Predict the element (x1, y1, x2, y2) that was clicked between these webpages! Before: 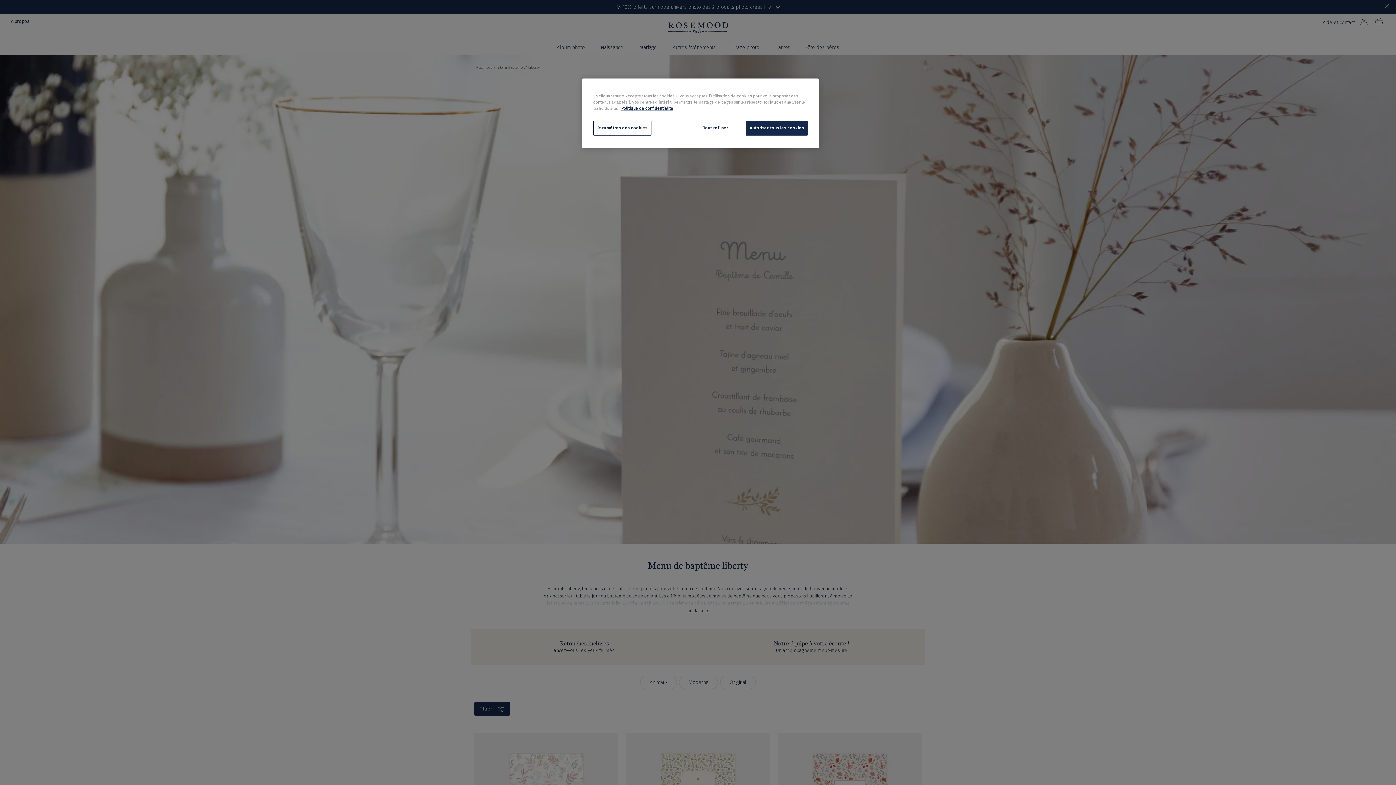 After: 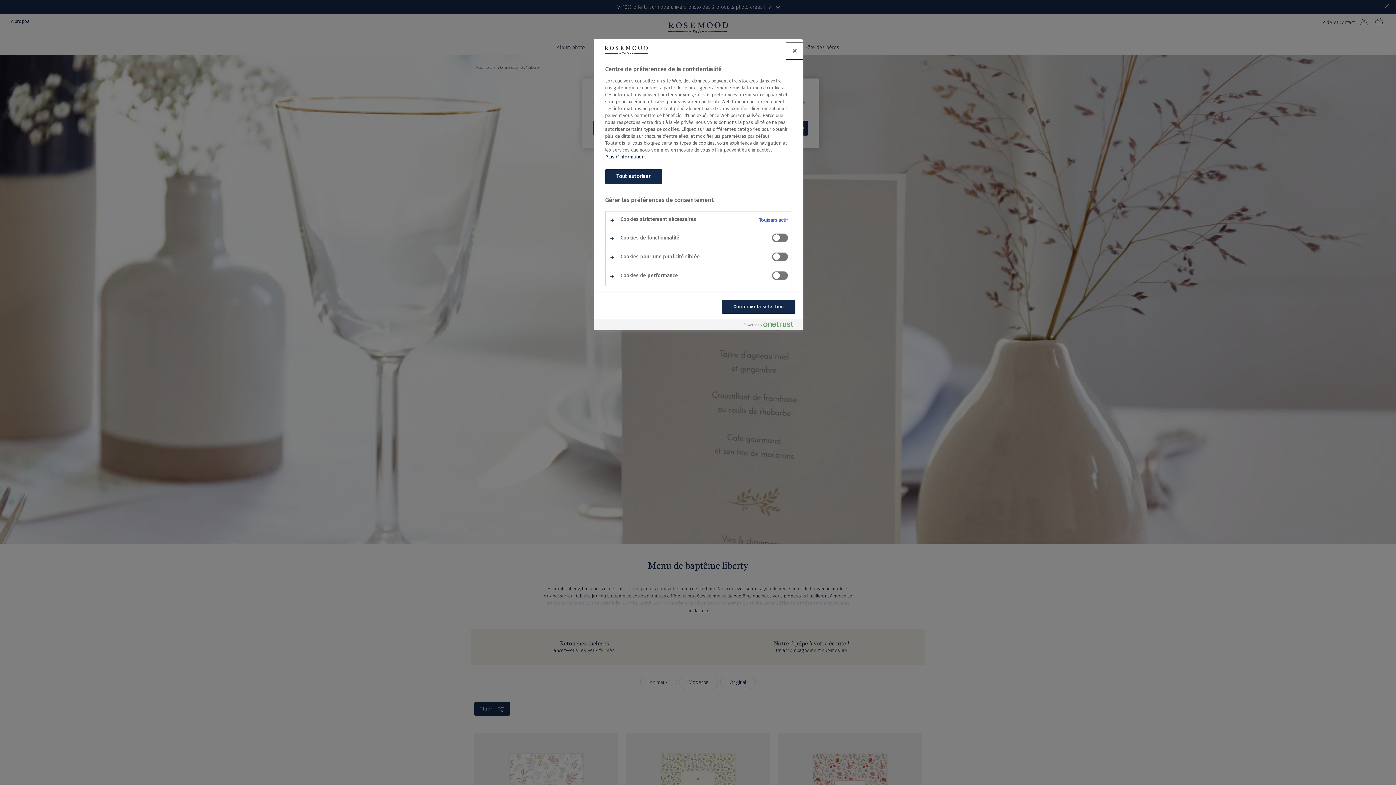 Action: label: Paramètres des cookies bbox: (593, 120, 651, 135)